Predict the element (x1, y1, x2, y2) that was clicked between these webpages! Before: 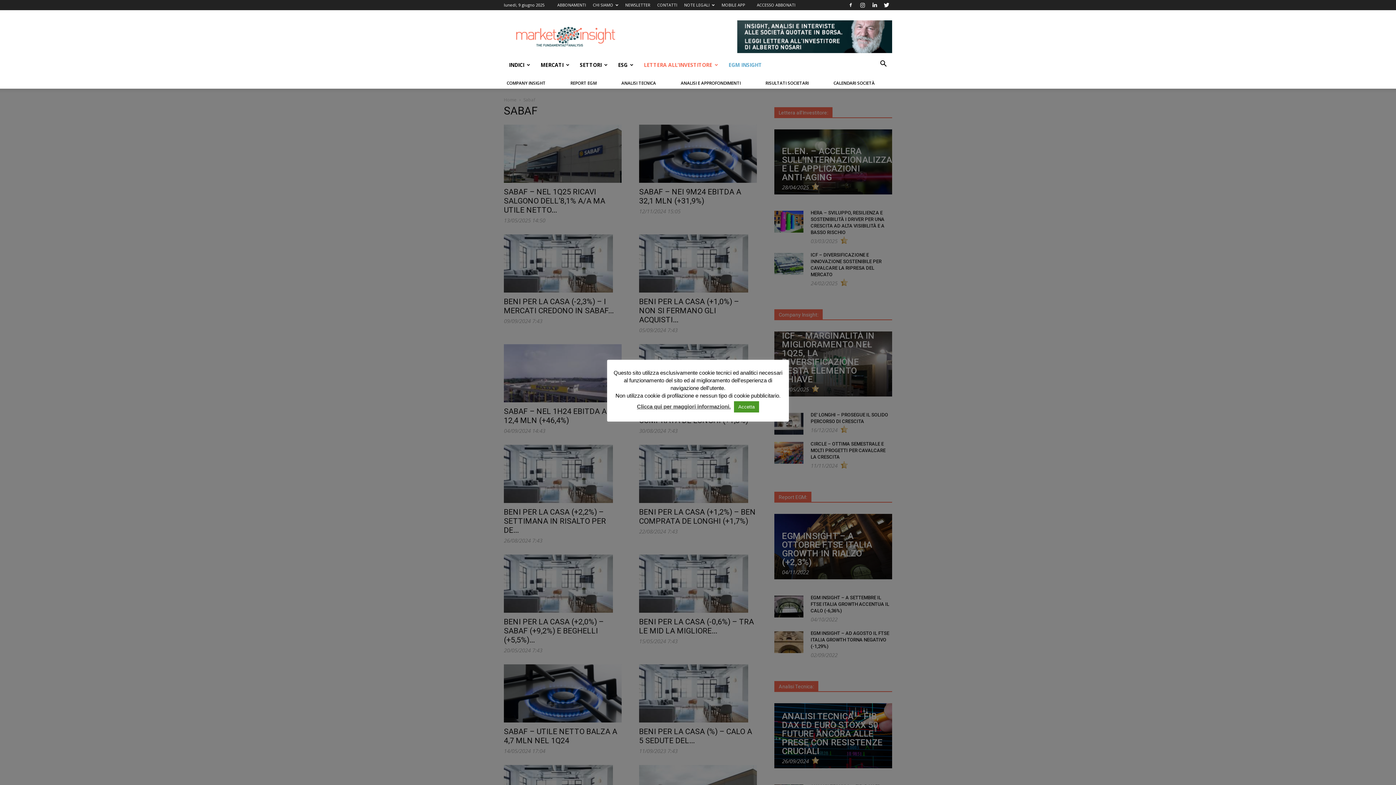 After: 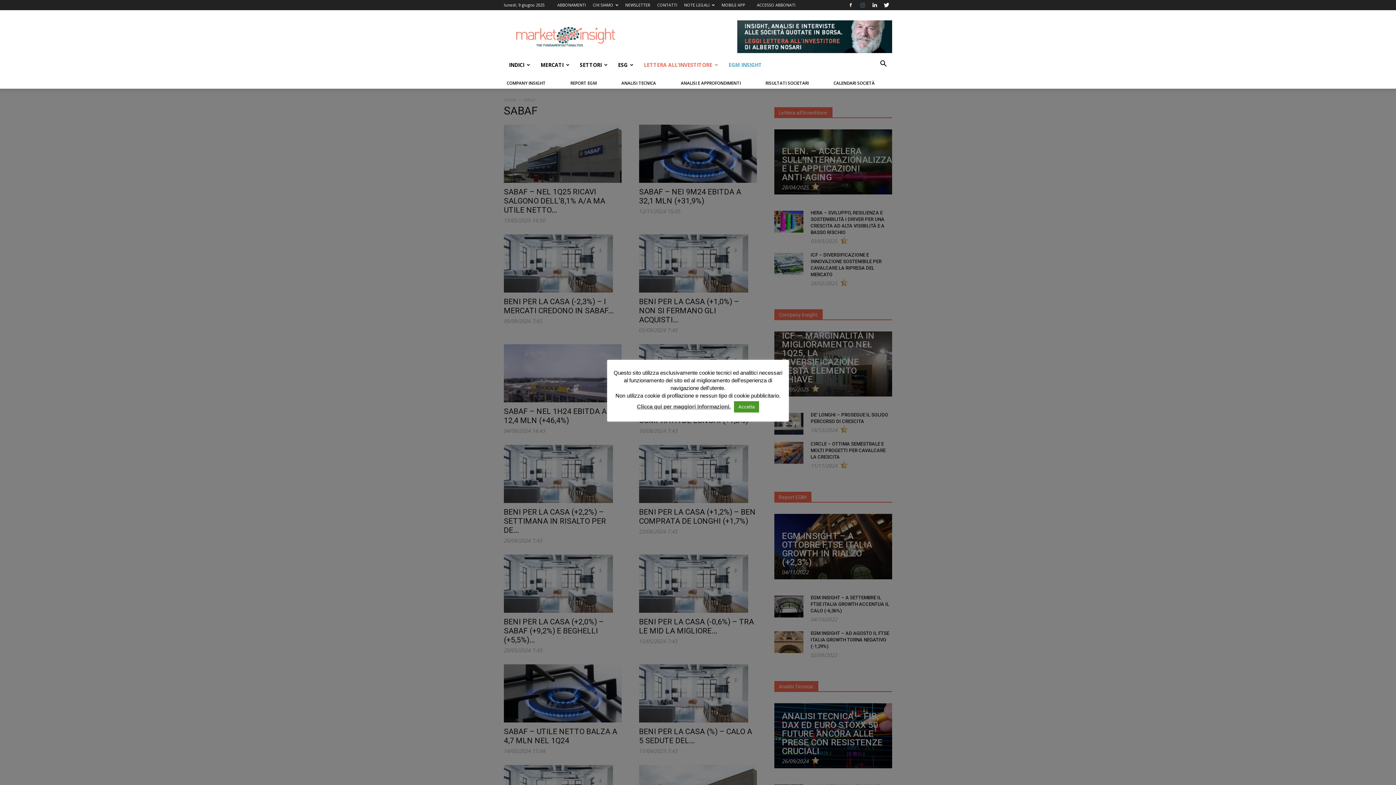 Action: bbox: (857, 0, 868, 10)